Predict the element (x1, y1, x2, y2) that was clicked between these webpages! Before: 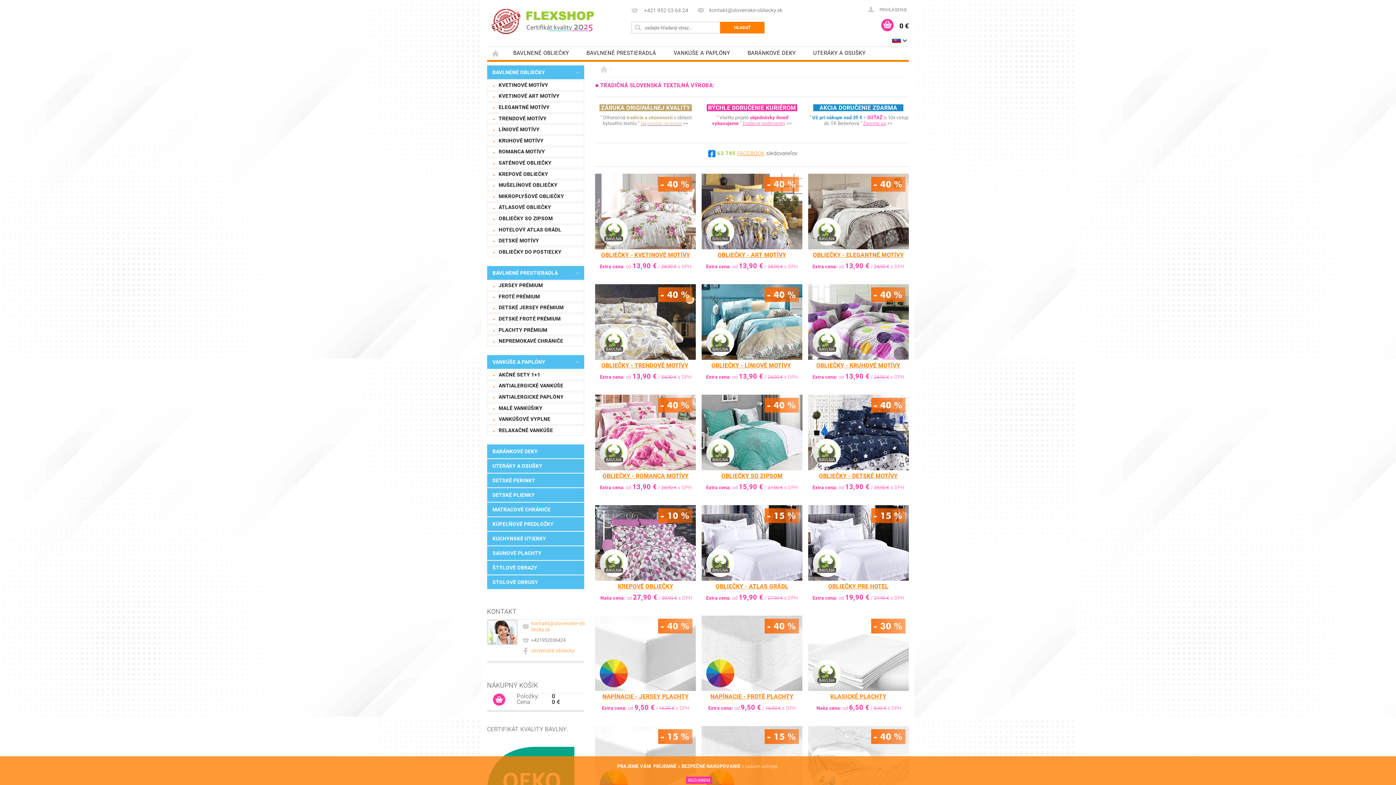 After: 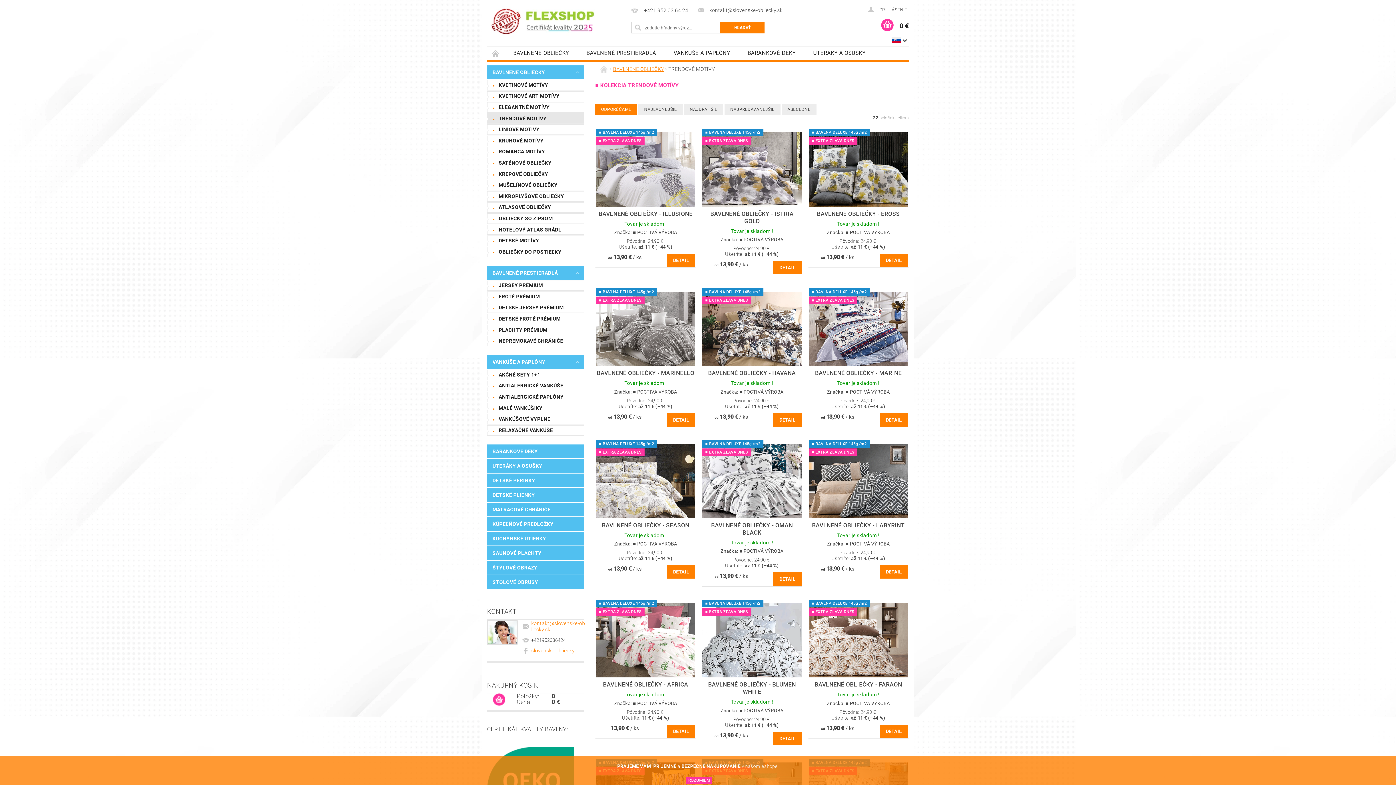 Action: label: TRENDOVÉ MOTÍVY bbox: (487, 113, 584, 123)